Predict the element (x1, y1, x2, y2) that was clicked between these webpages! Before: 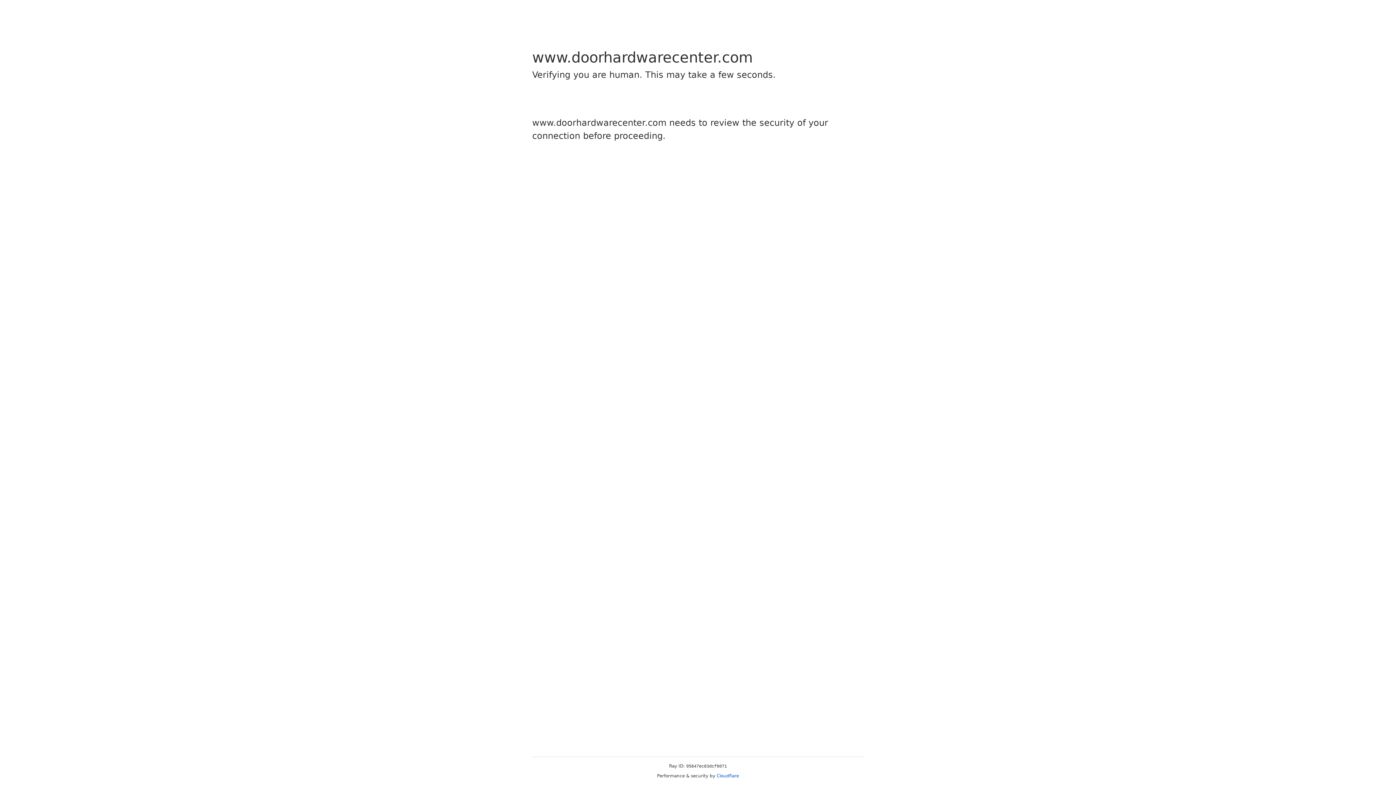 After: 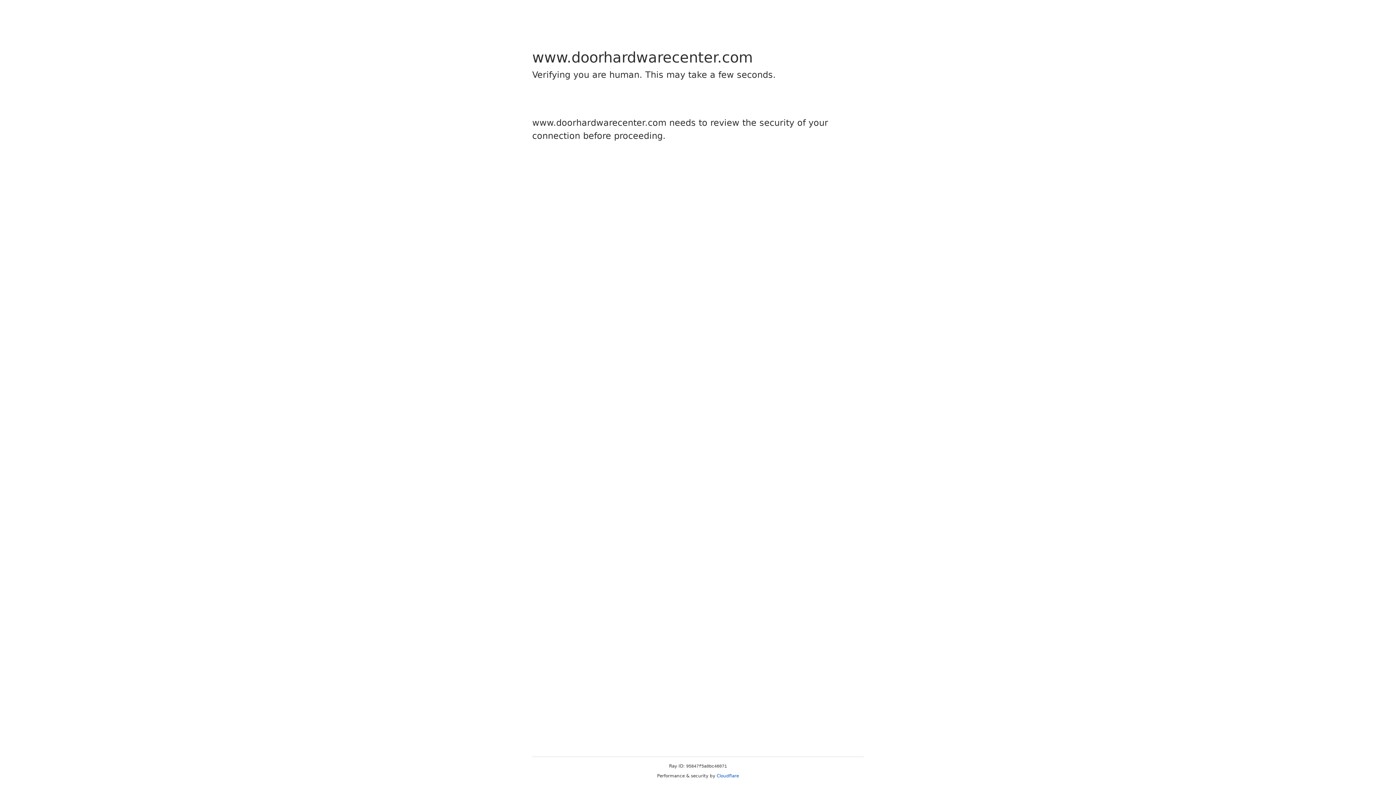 Action: label: Cloudflare bbox: (716, 773, 739, 778)